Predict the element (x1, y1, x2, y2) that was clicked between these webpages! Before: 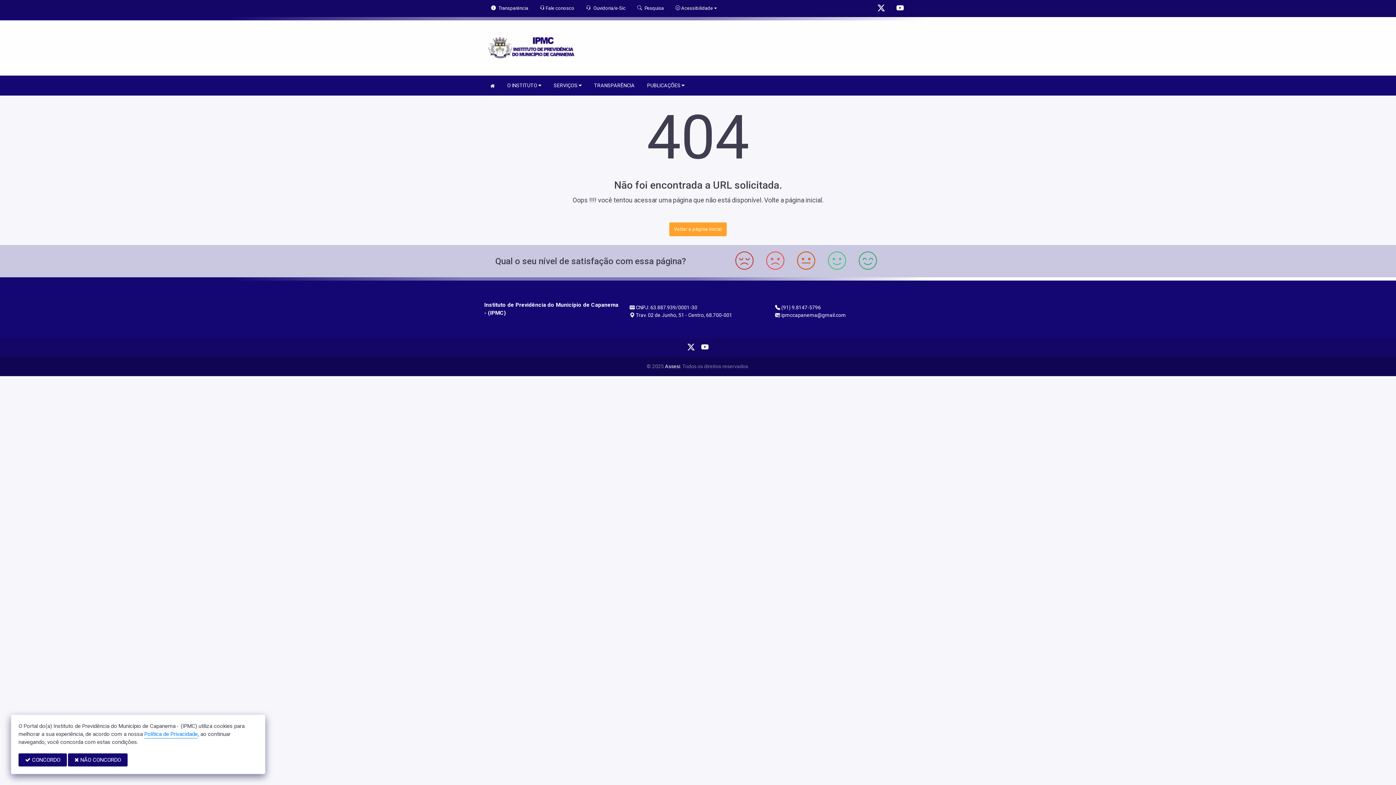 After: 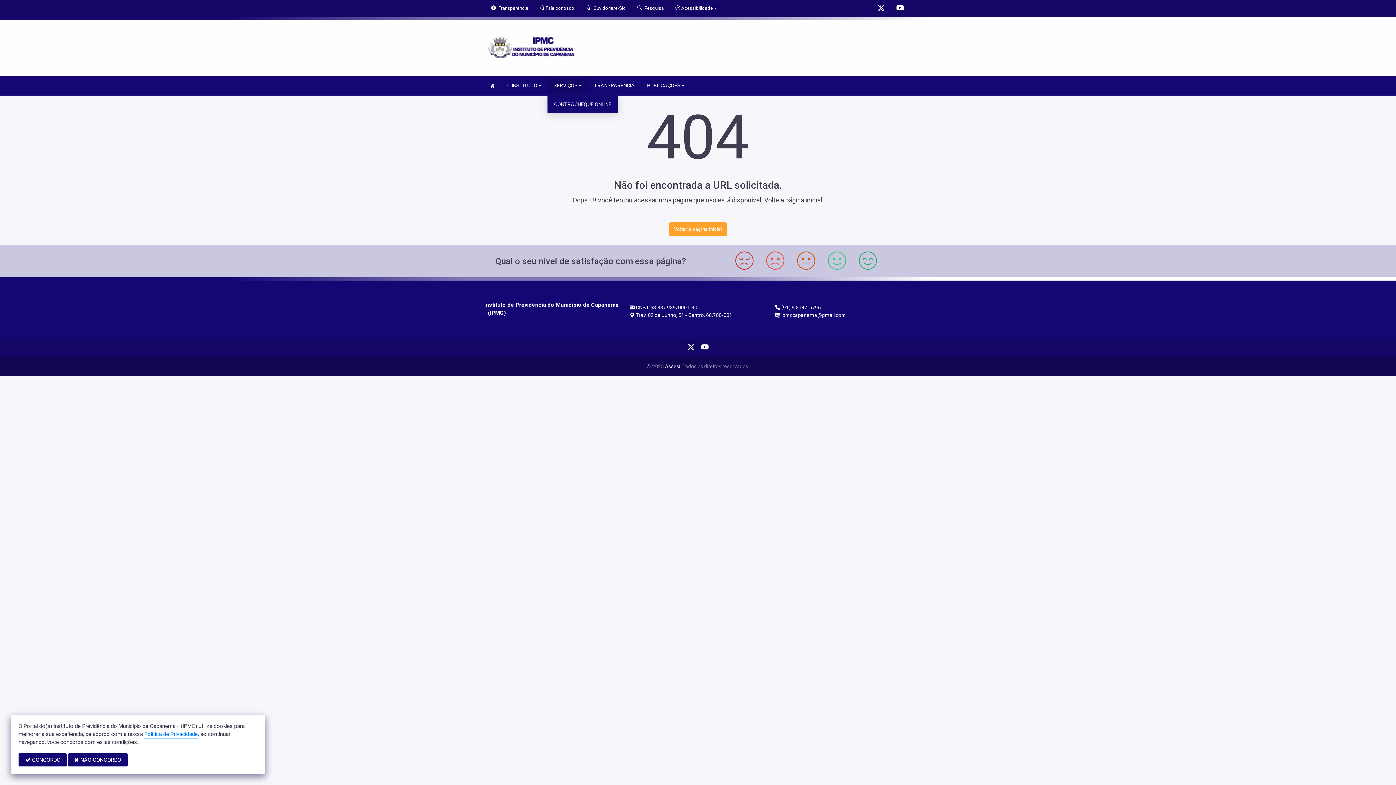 Action: bbox: (548, 78, 587, 92) label: SERVIÇOS 